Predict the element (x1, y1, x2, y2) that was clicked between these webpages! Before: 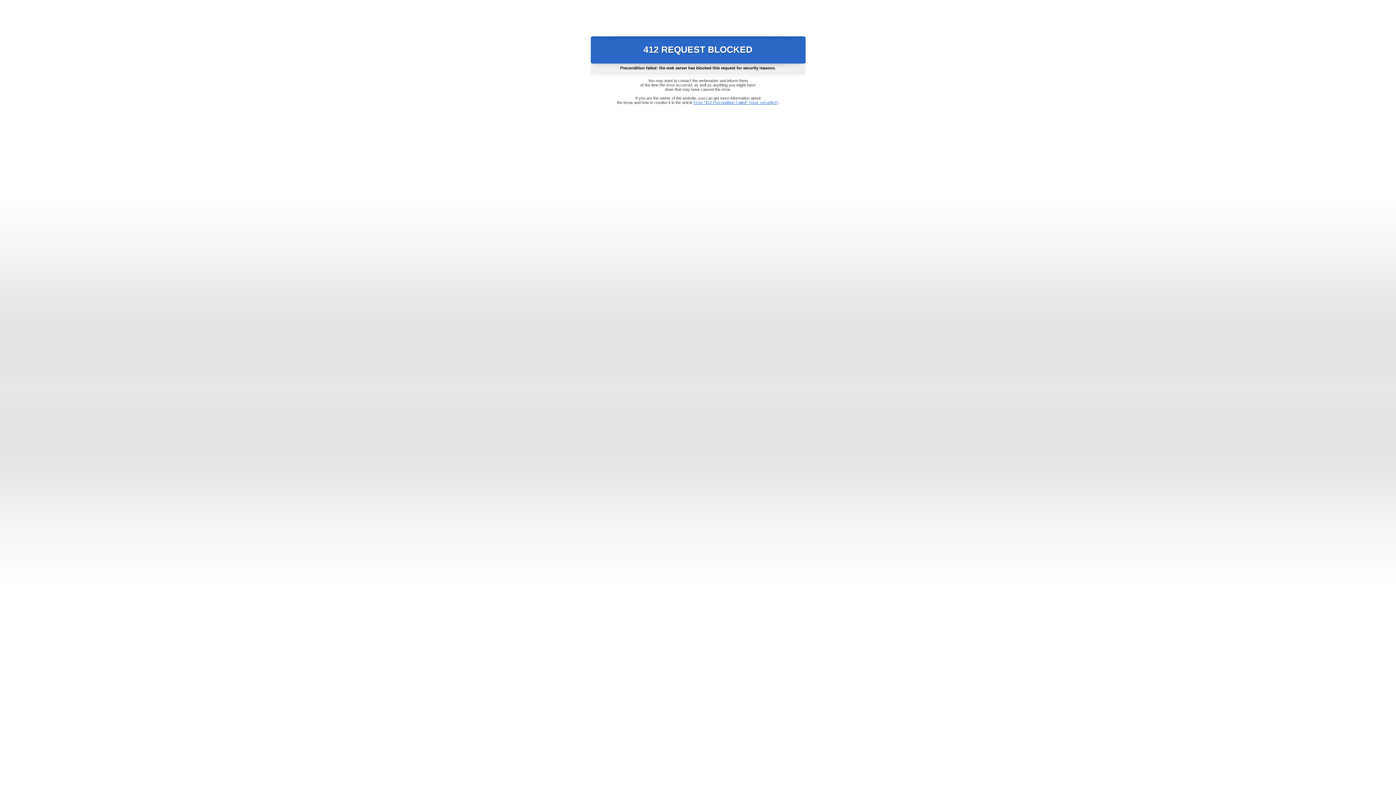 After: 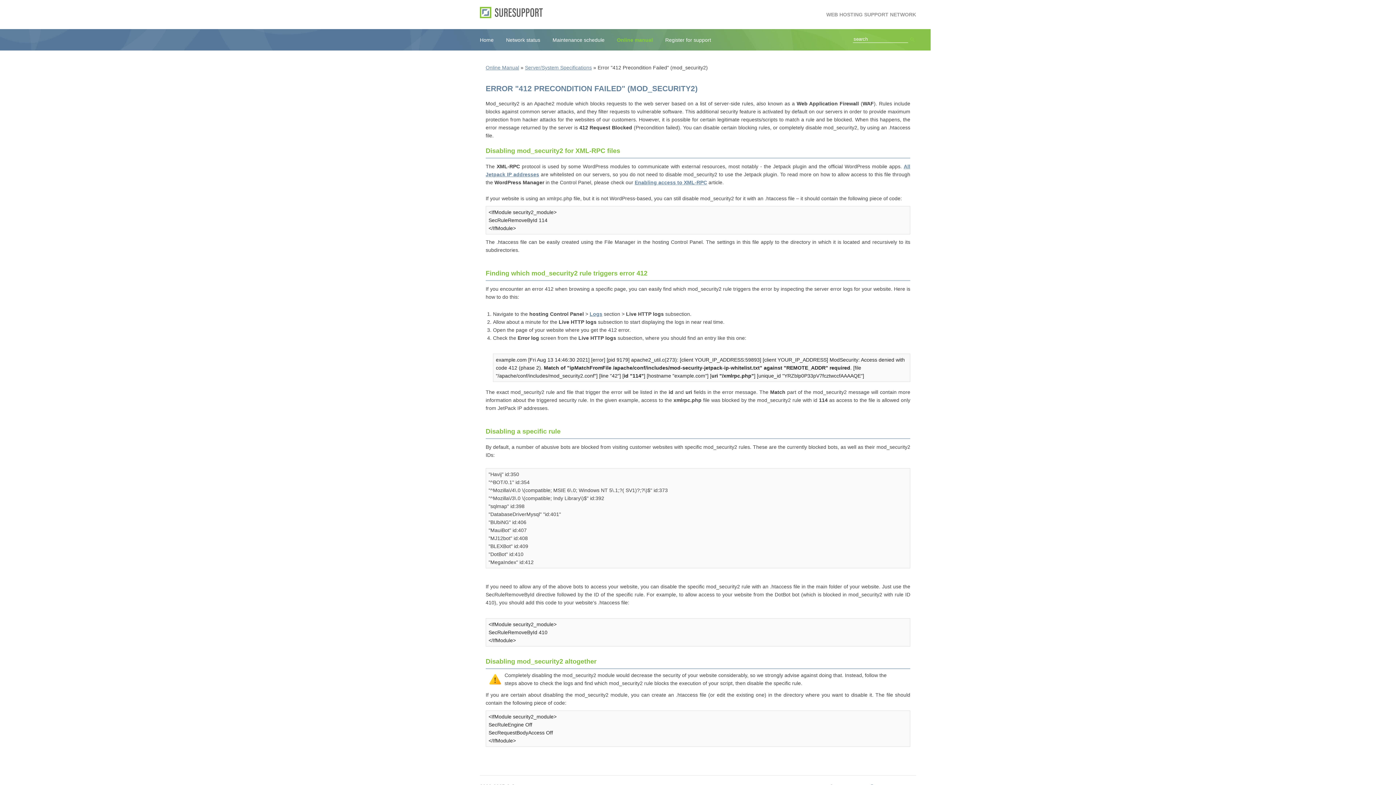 Action: bbox: (693, 100, 778, 104) label: Error "412 Precondition Failed" (mod_security2)